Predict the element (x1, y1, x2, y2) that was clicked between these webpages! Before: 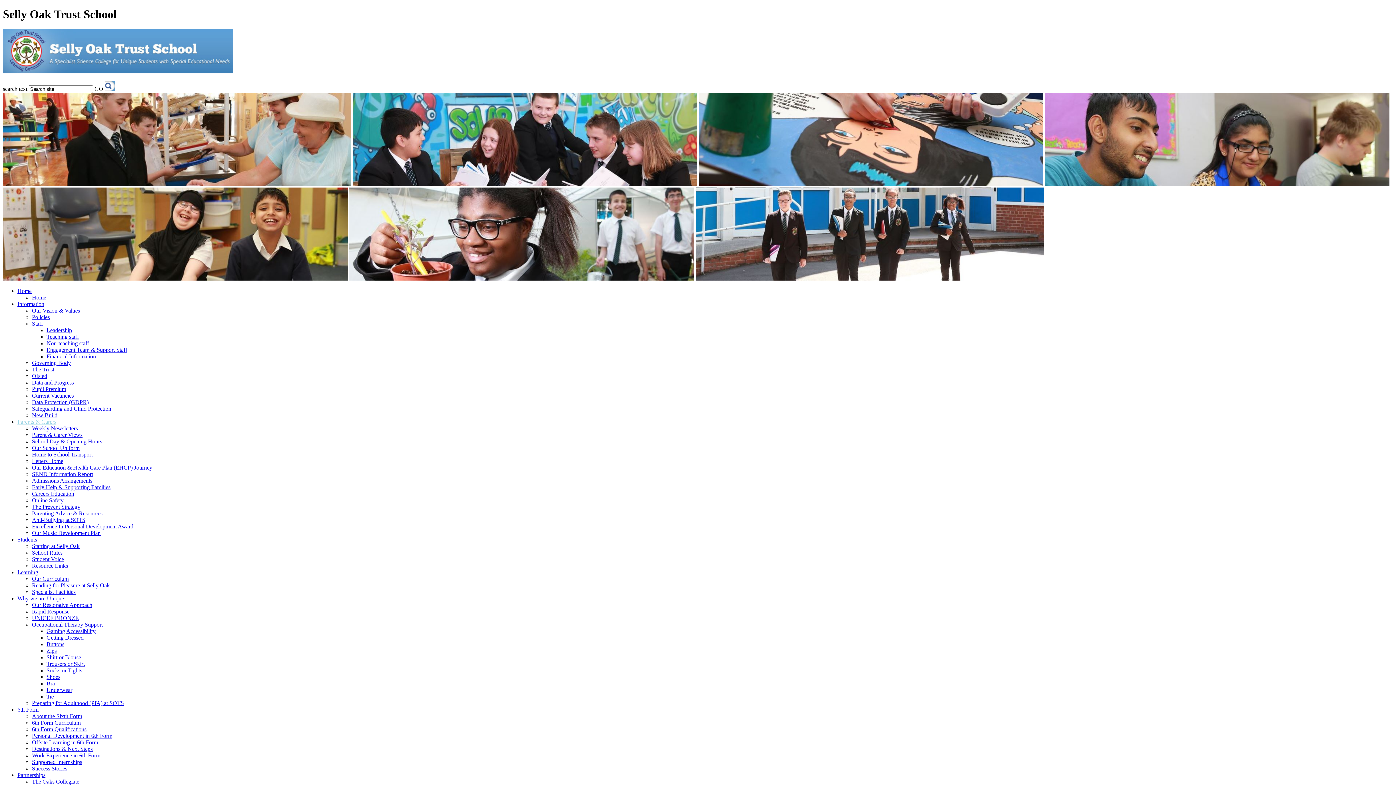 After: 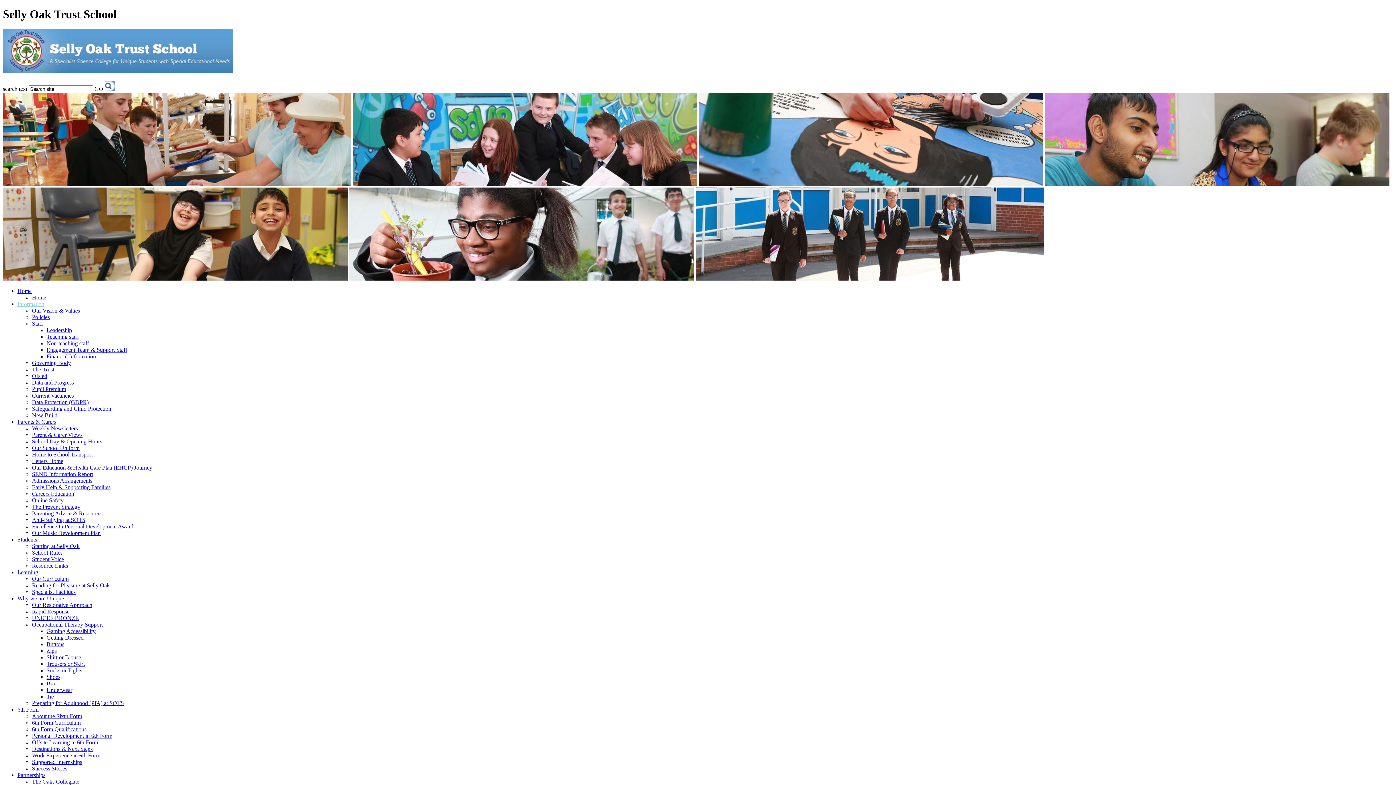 Action: bbox: (32, 386, 66, 392) label: Pupil Premium